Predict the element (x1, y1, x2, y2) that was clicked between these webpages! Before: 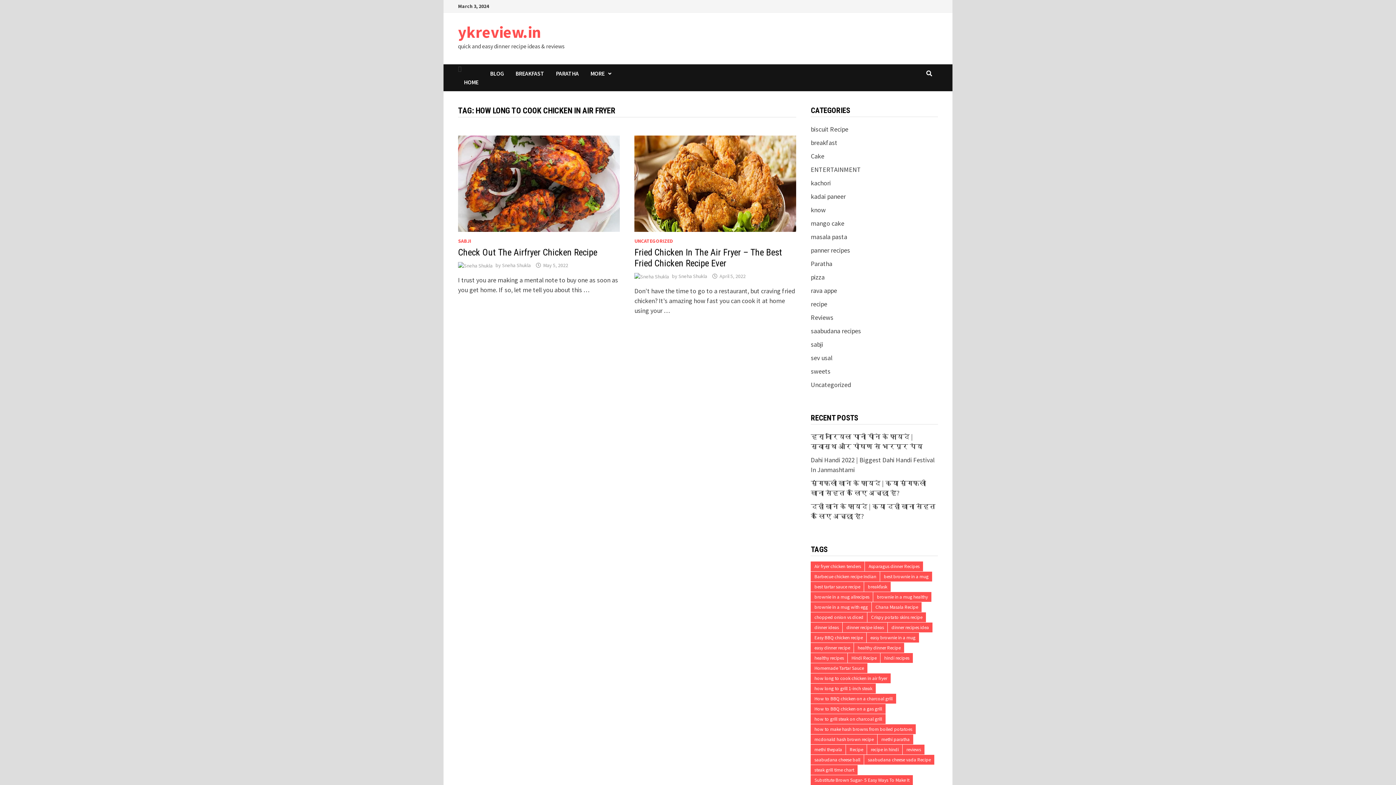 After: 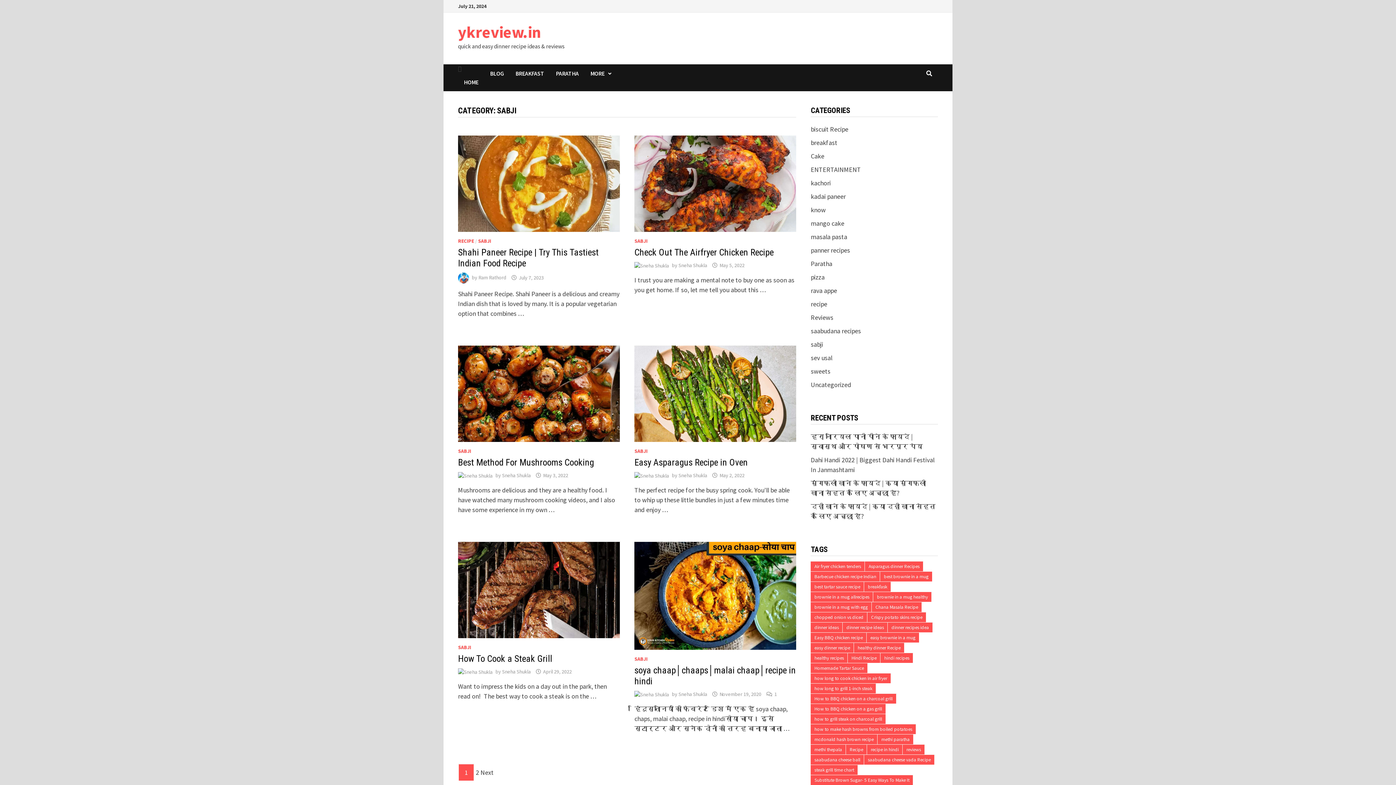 Action: label: sabji bbox: (811, 340, 823, 348)